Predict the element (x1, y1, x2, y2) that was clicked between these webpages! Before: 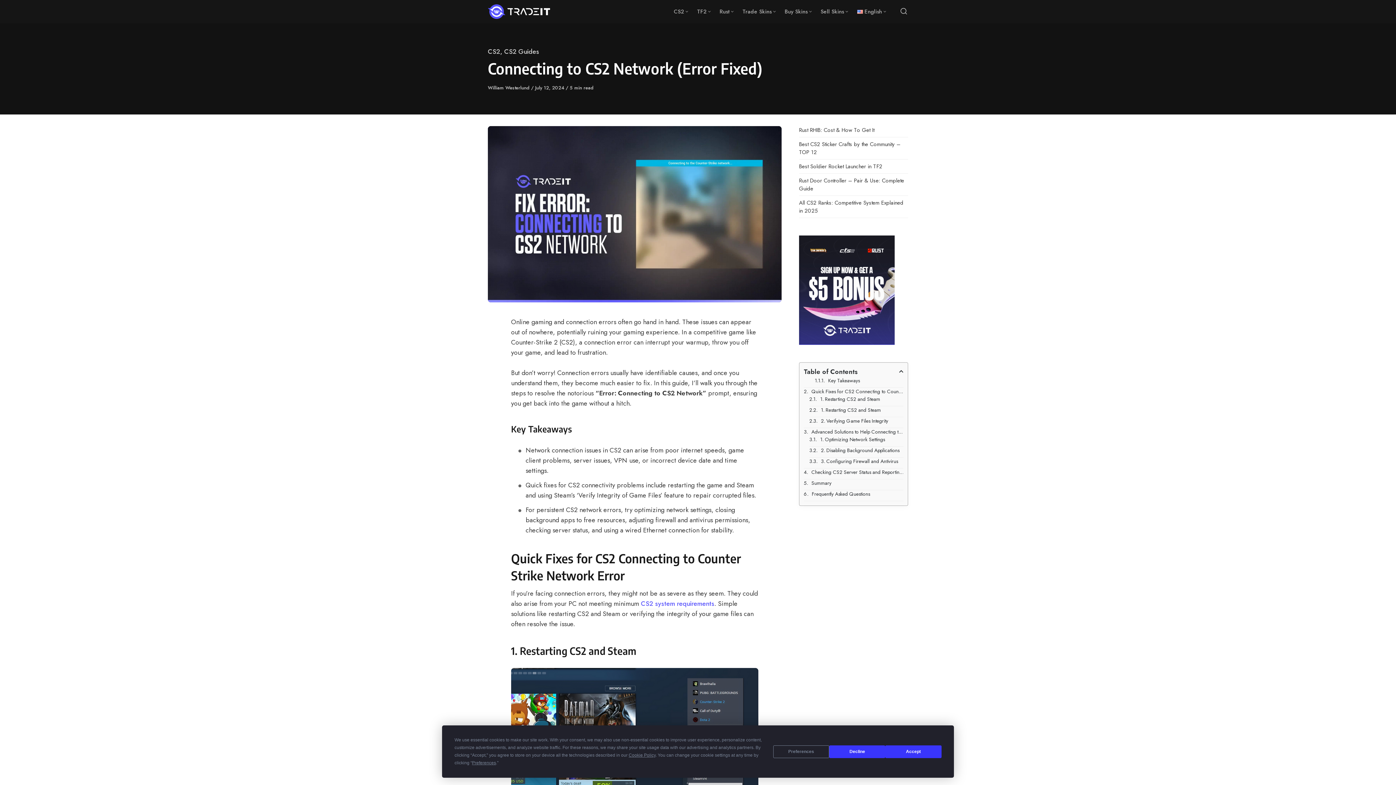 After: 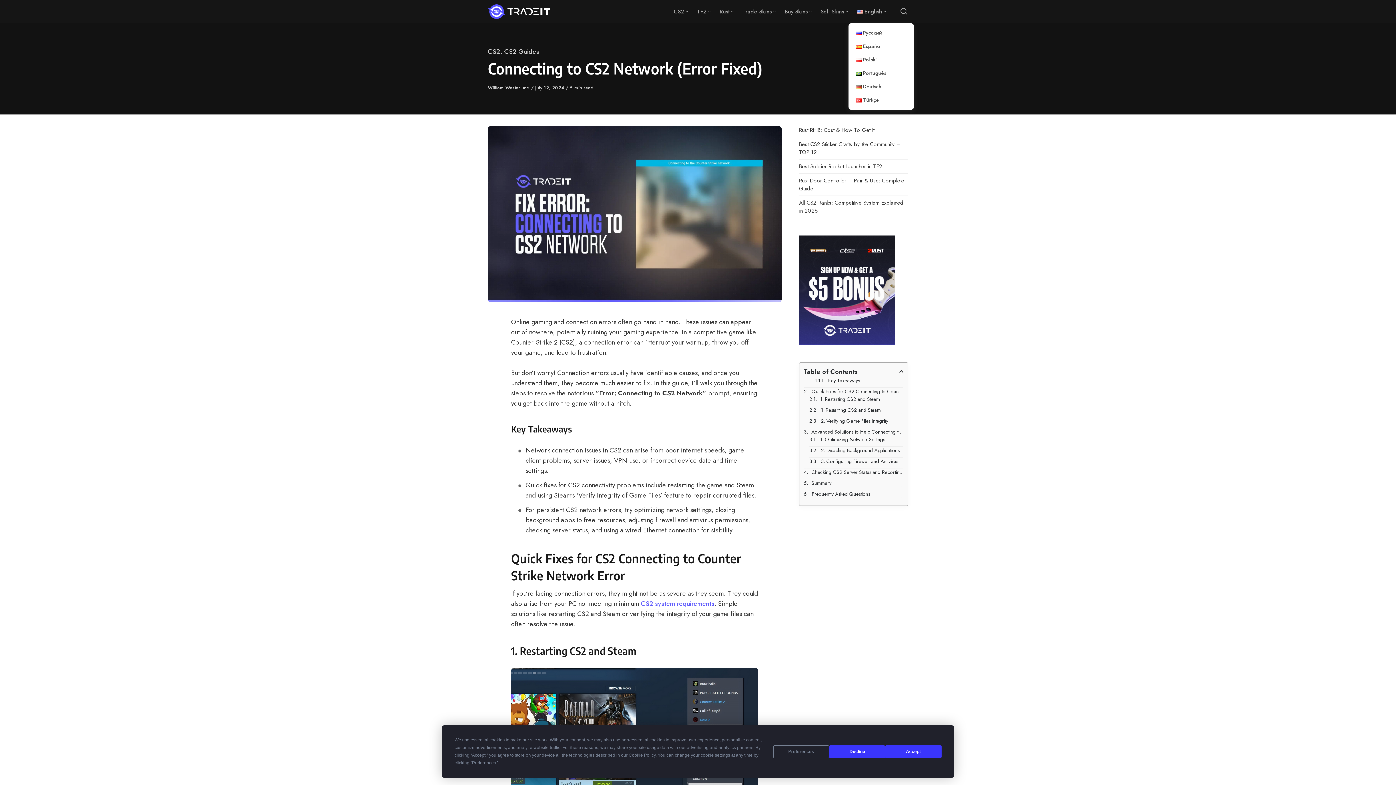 Action: bbox: (852, 0, 890, 23) label: English